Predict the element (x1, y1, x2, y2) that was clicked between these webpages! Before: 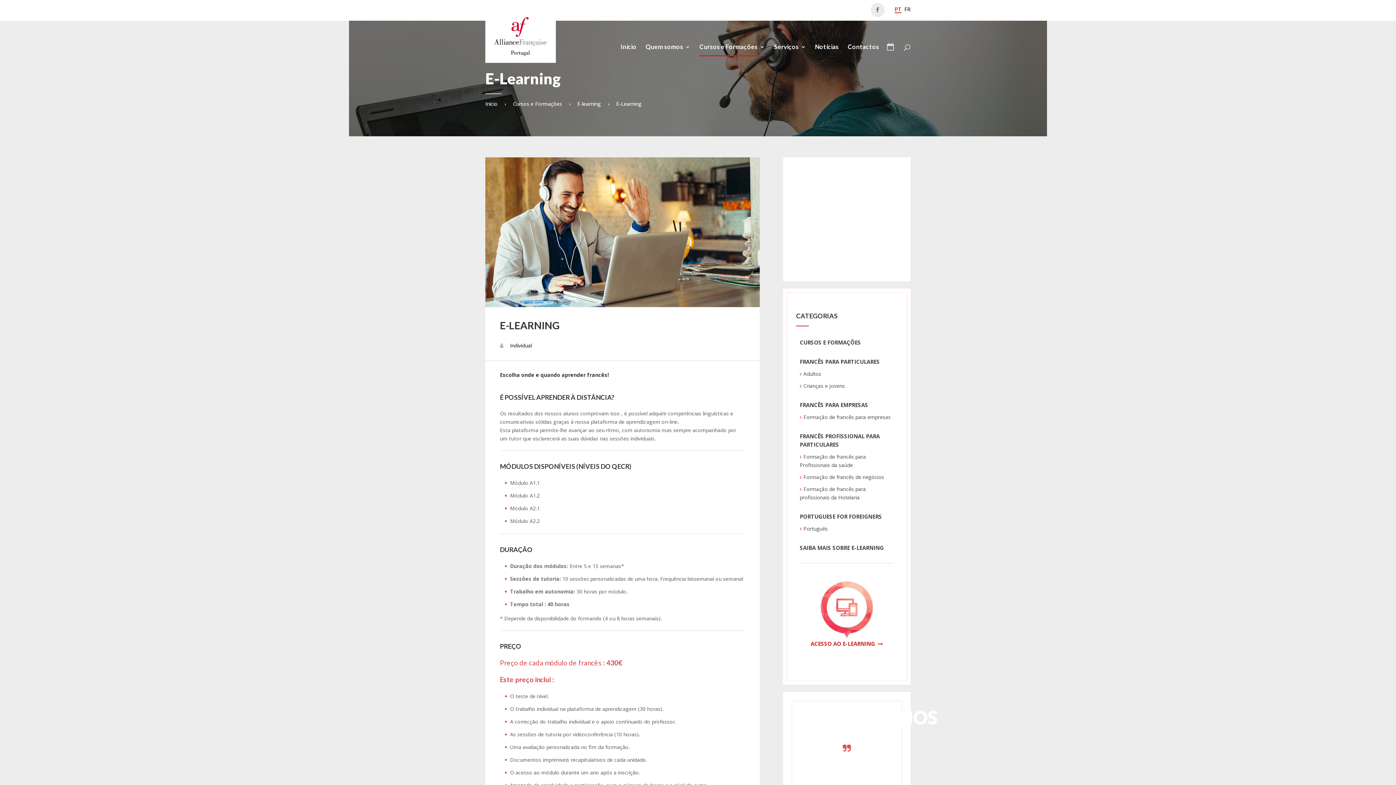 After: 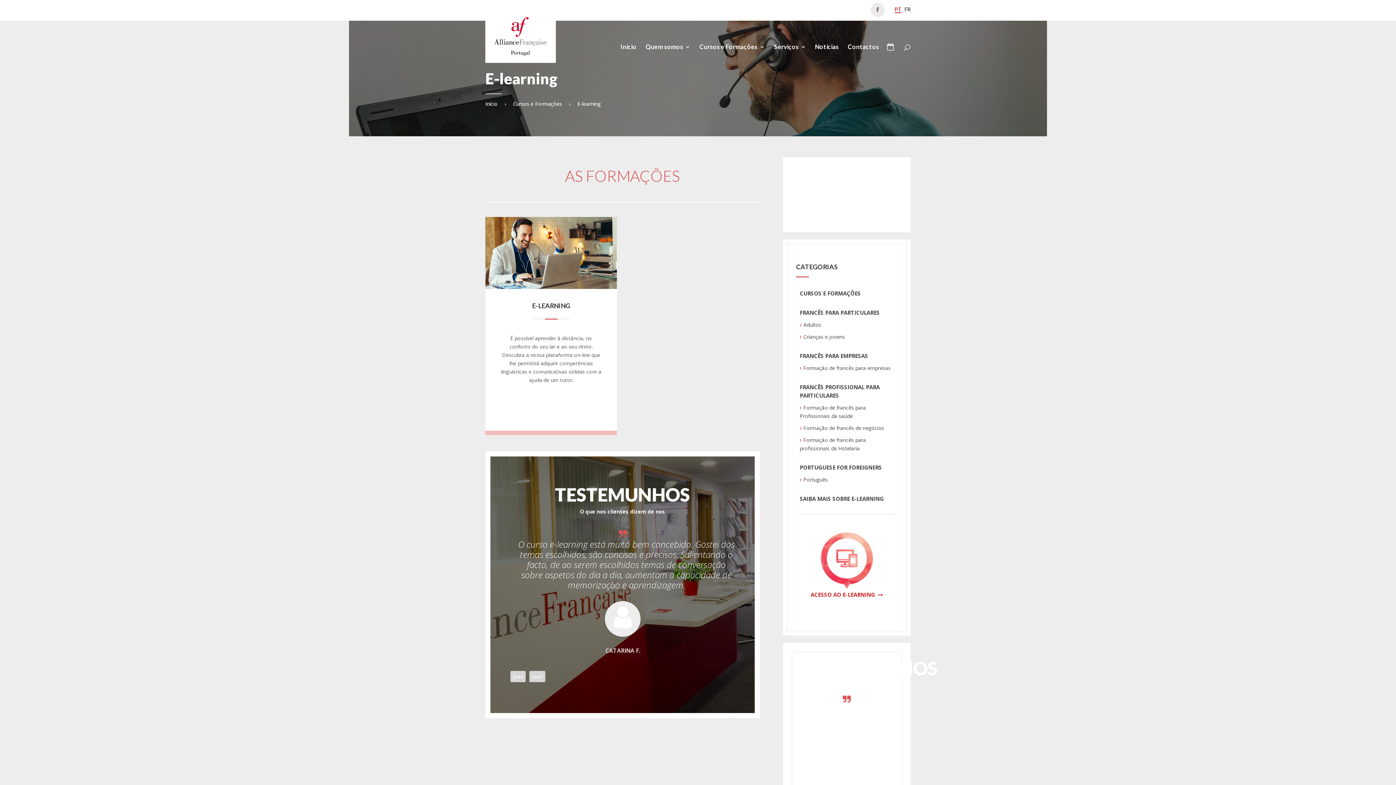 Action: bbox: (577, 100, 601, 107) label: E-learning